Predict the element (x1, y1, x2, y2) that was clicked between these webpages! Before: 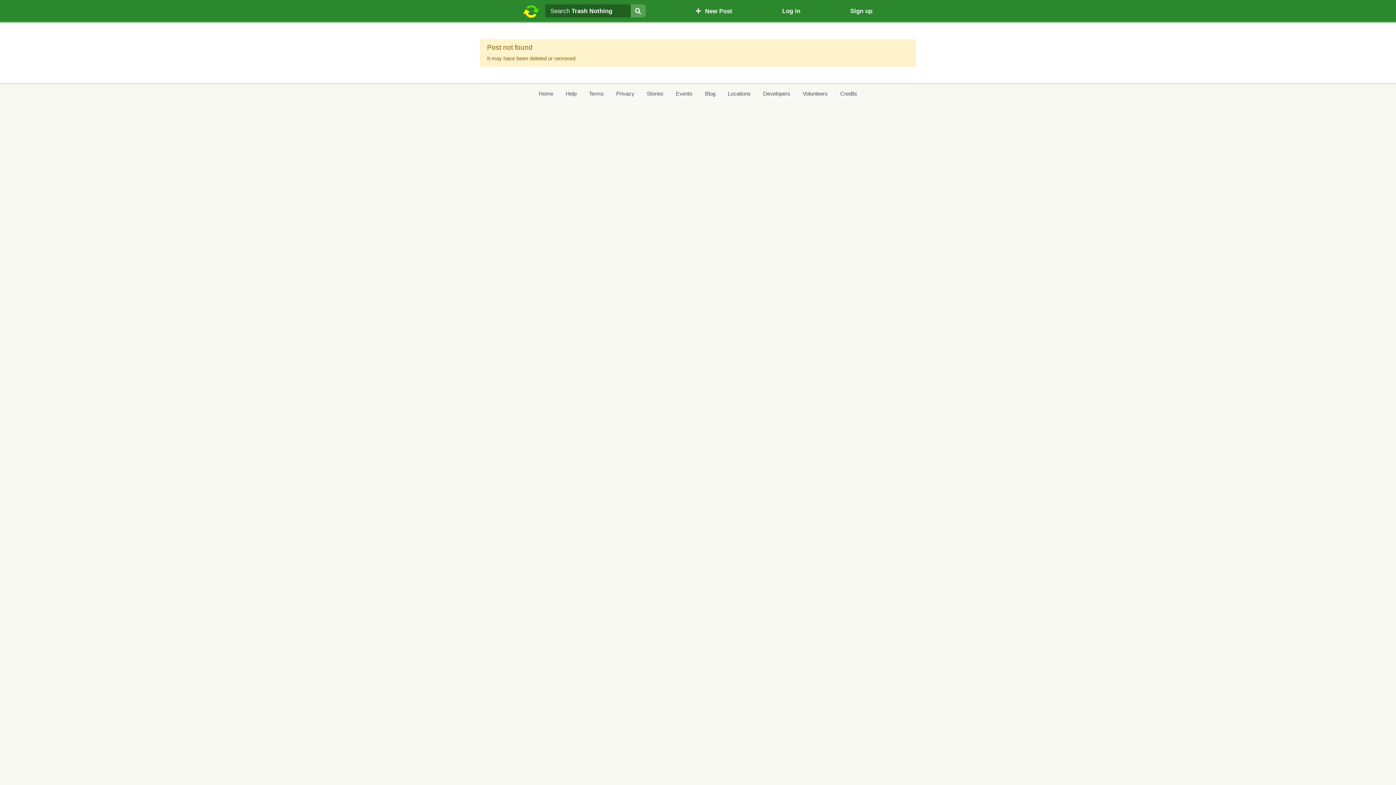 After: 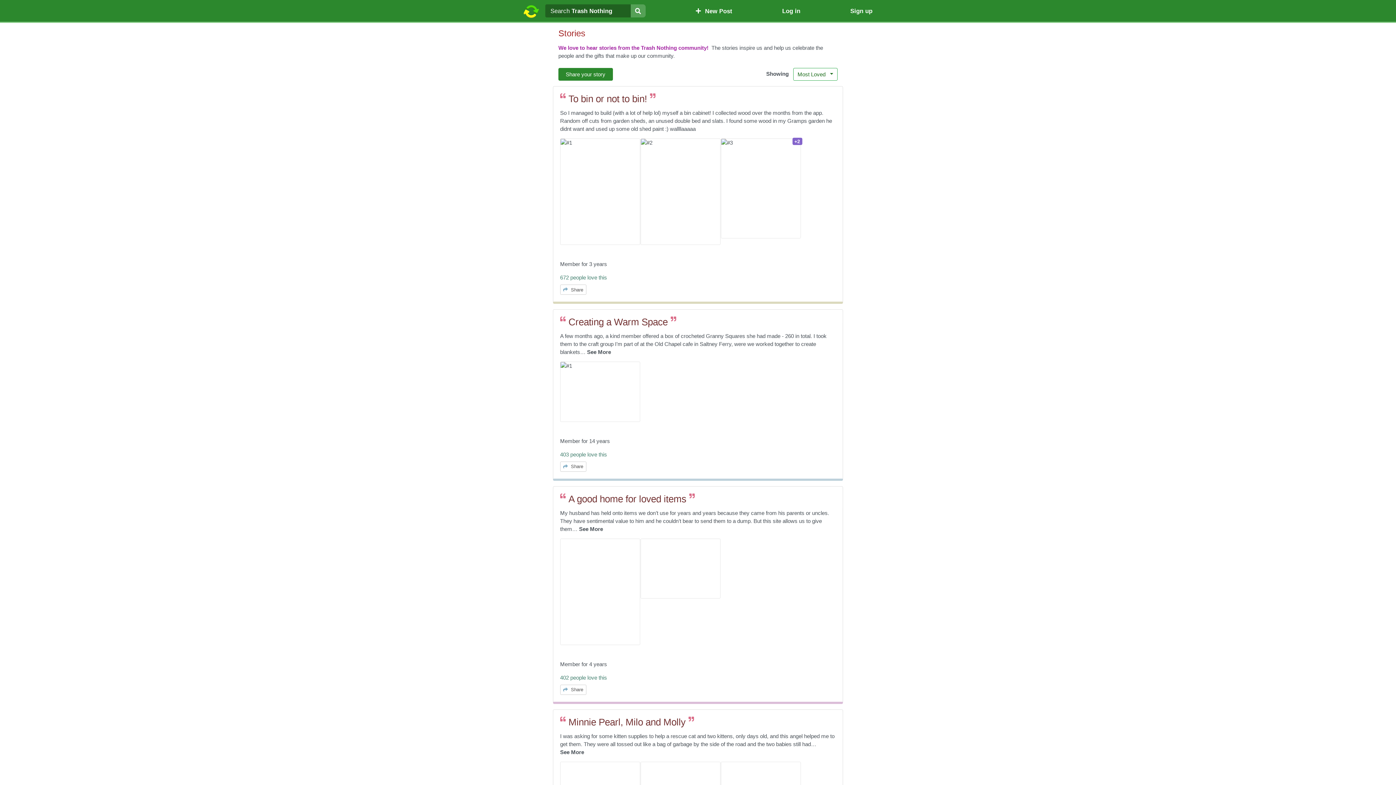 Action: label: Stories bbox: (646, 89, 663, 97)